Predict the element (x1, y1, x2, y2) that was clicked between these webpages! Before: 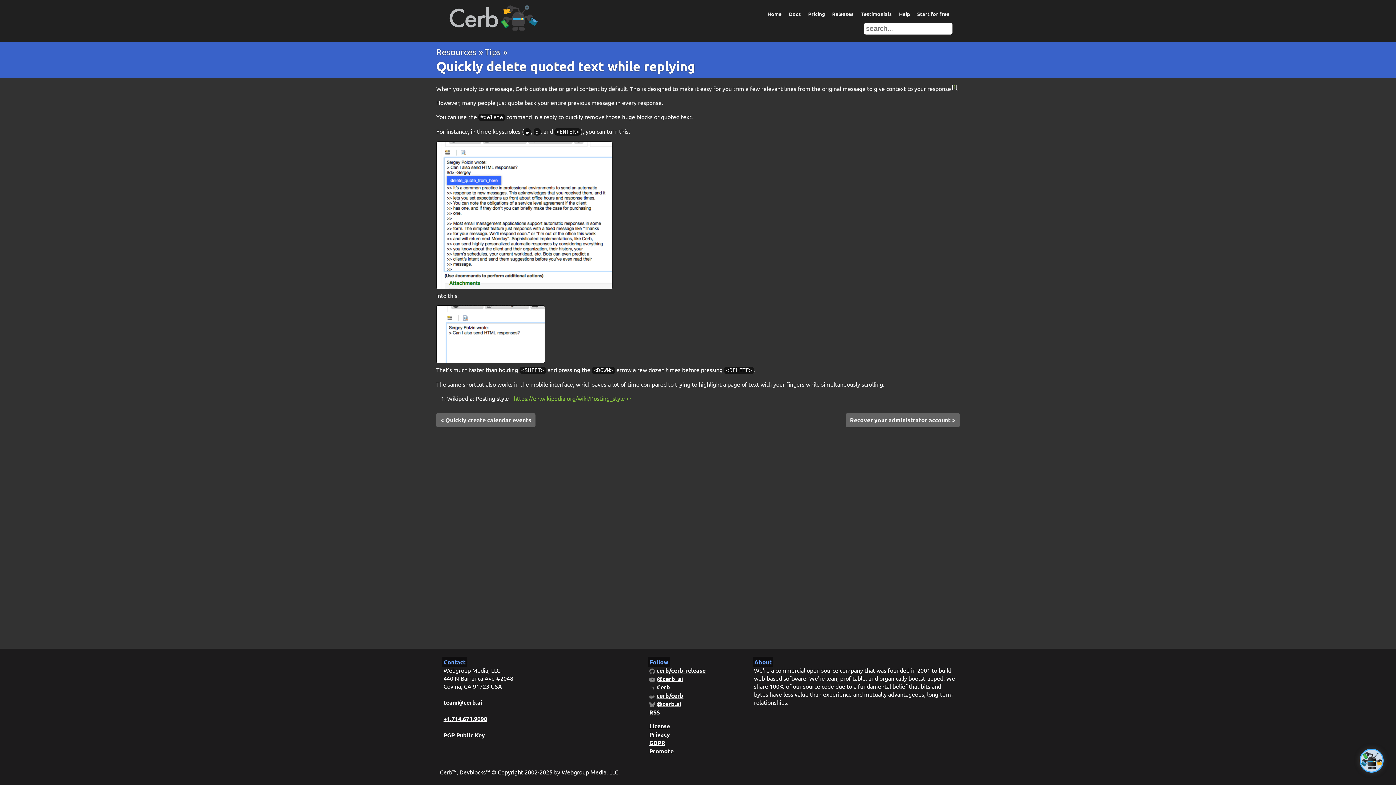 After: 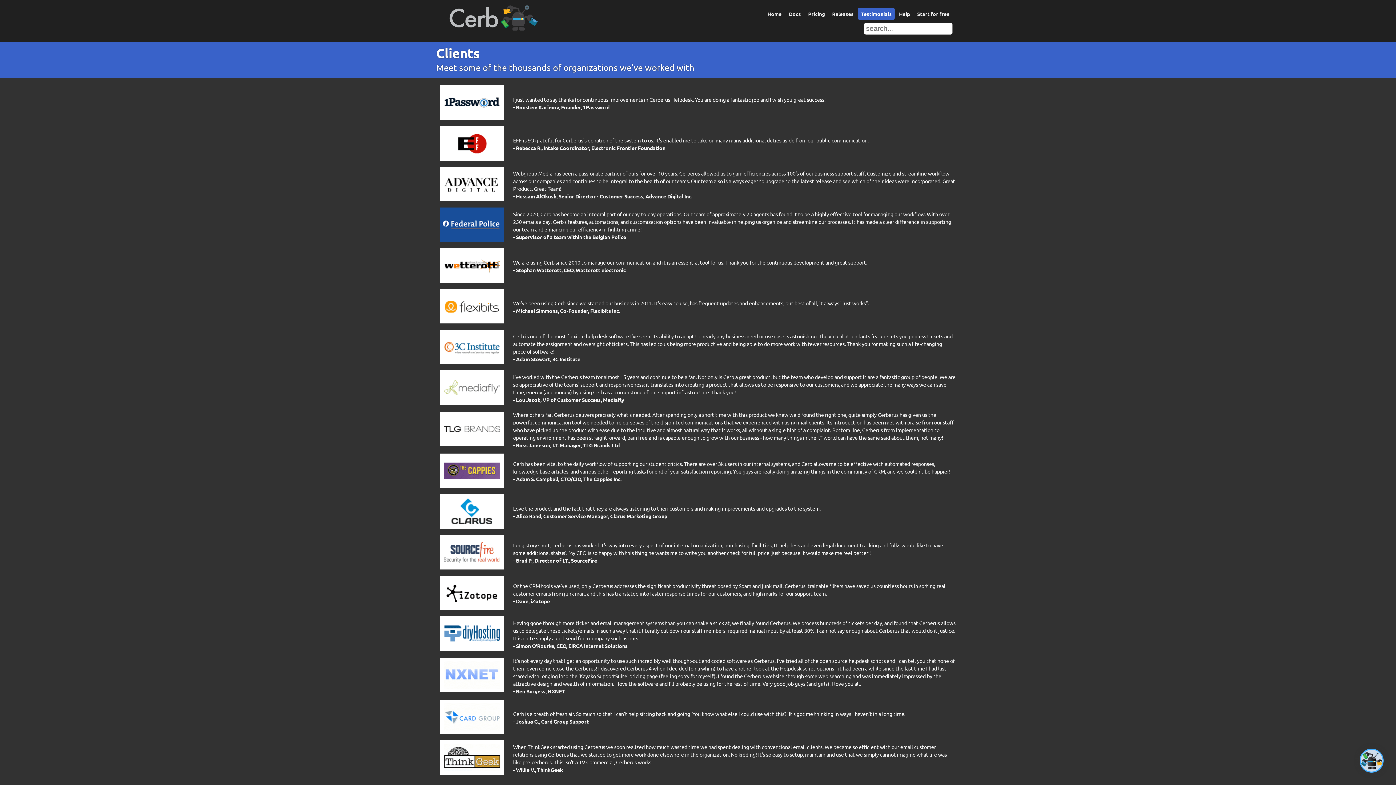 Action: bbox: (858, 7, 894, 20) label: Testimonials